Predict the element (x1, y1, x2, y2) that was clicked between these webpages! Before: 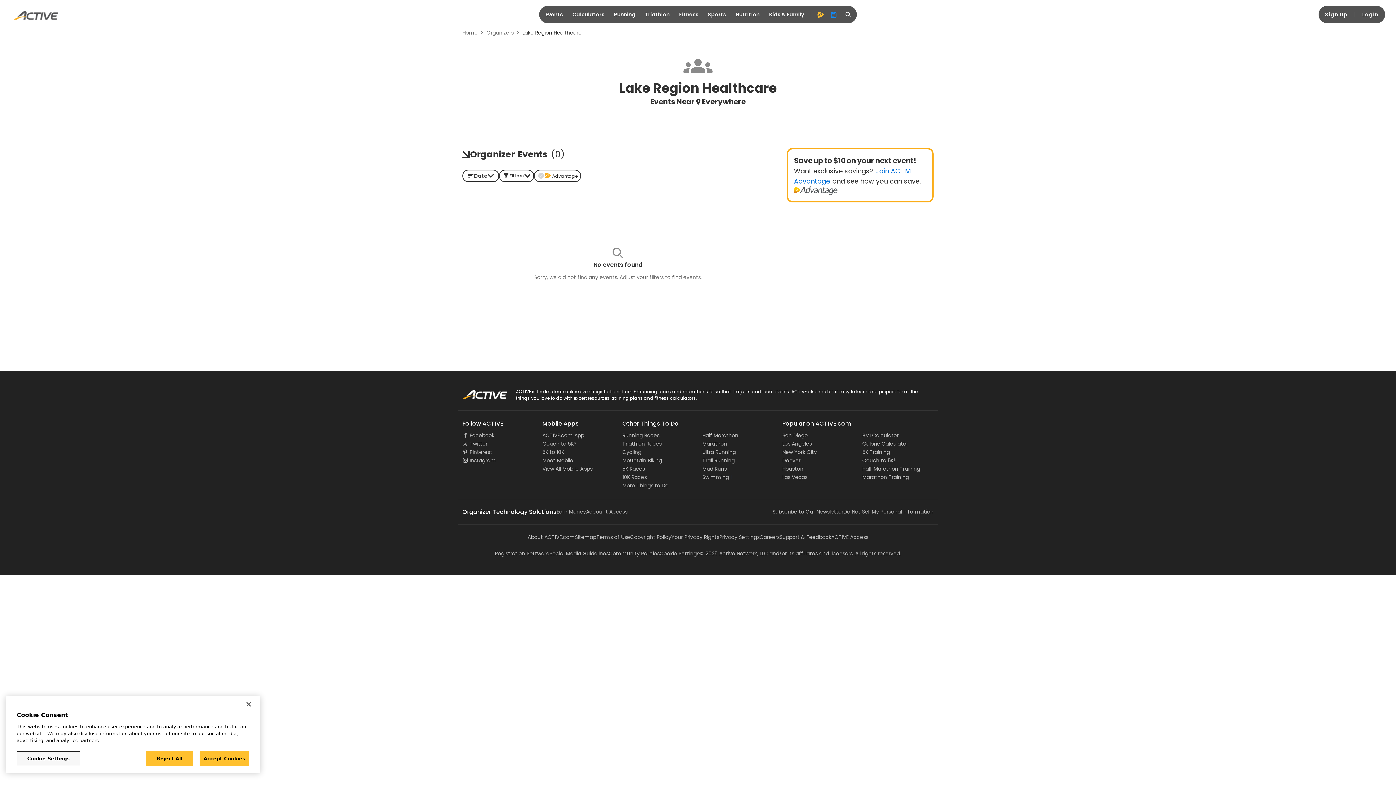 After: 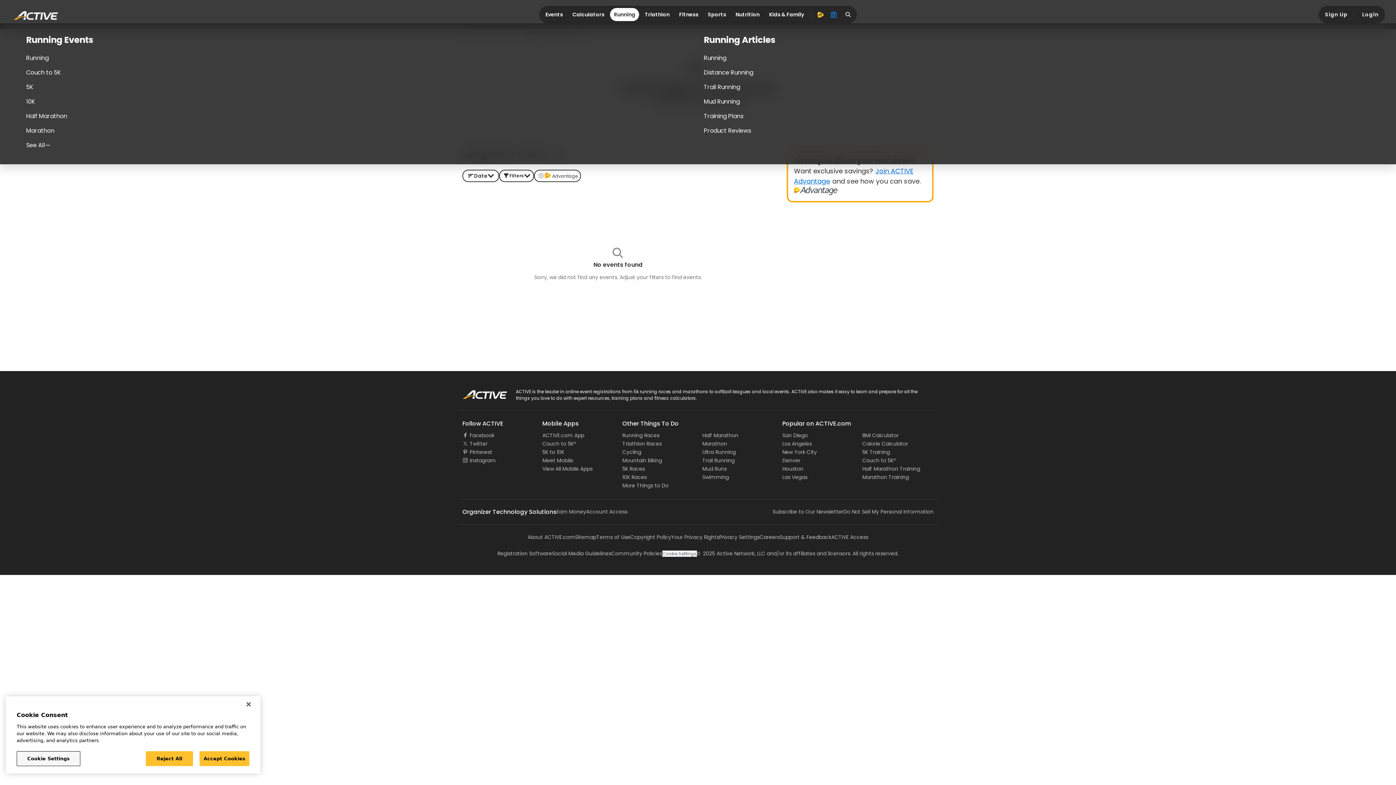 Action: bbox: (610, 40, 639, 53) label: Running